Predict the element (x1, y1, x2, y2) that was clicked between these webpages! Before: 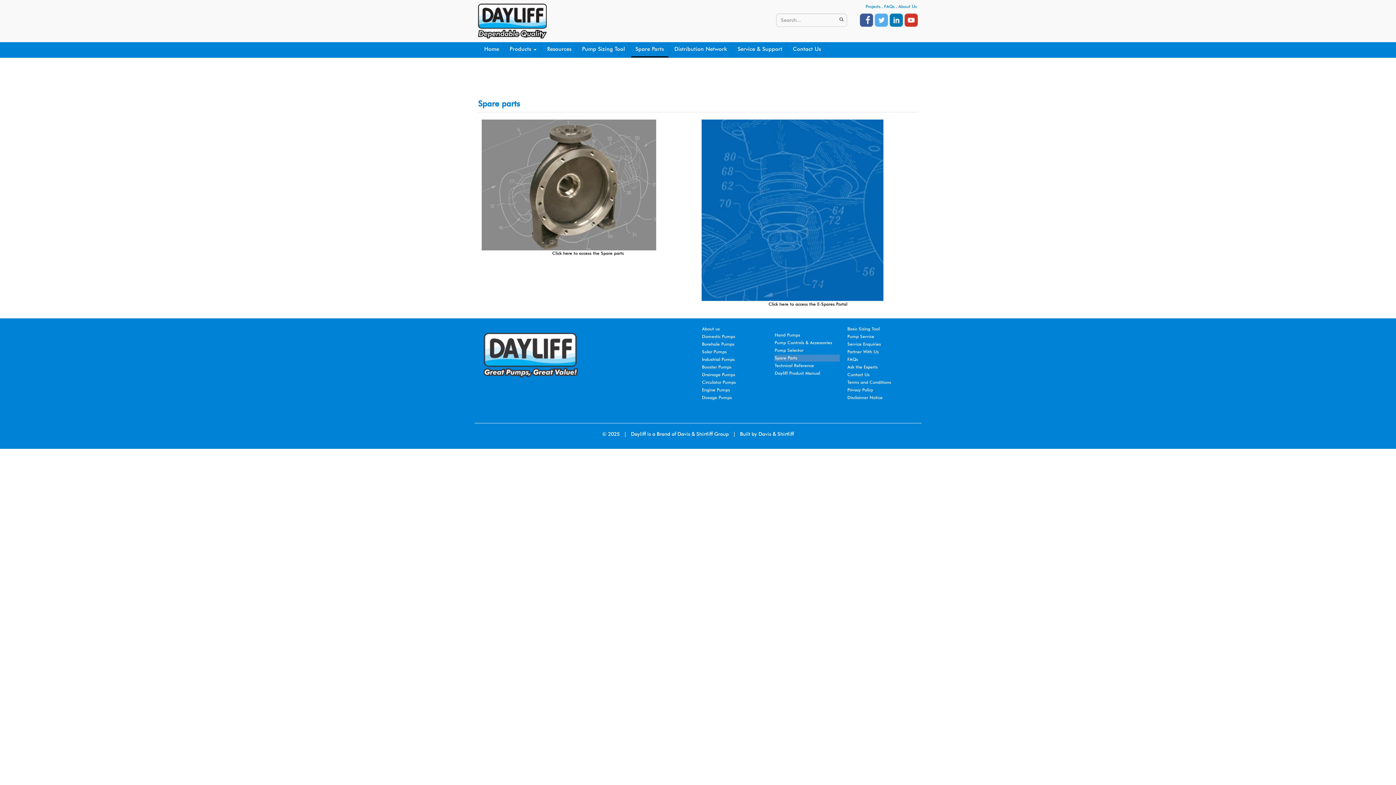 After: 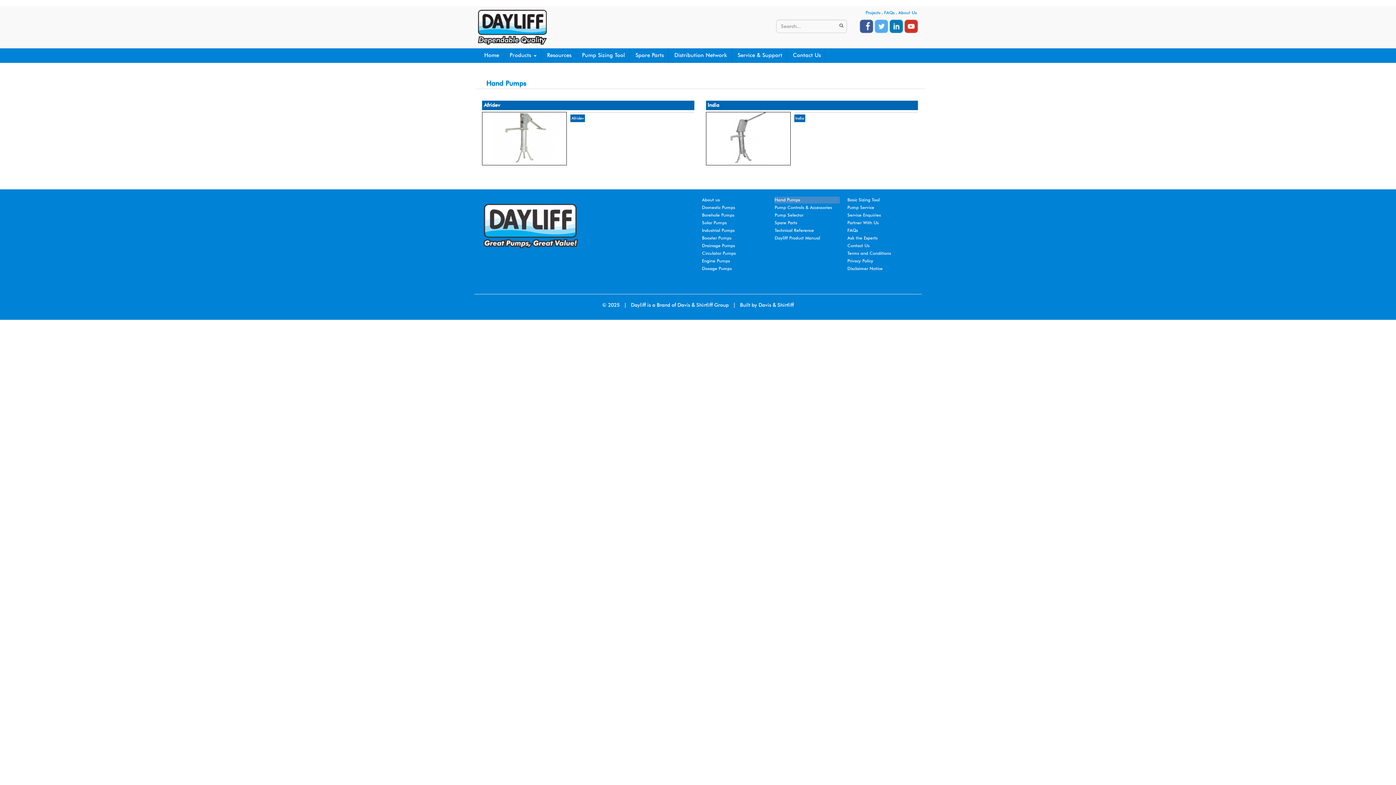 Action: label: Hand Pumps bbox: (774, 332, 840, 338)